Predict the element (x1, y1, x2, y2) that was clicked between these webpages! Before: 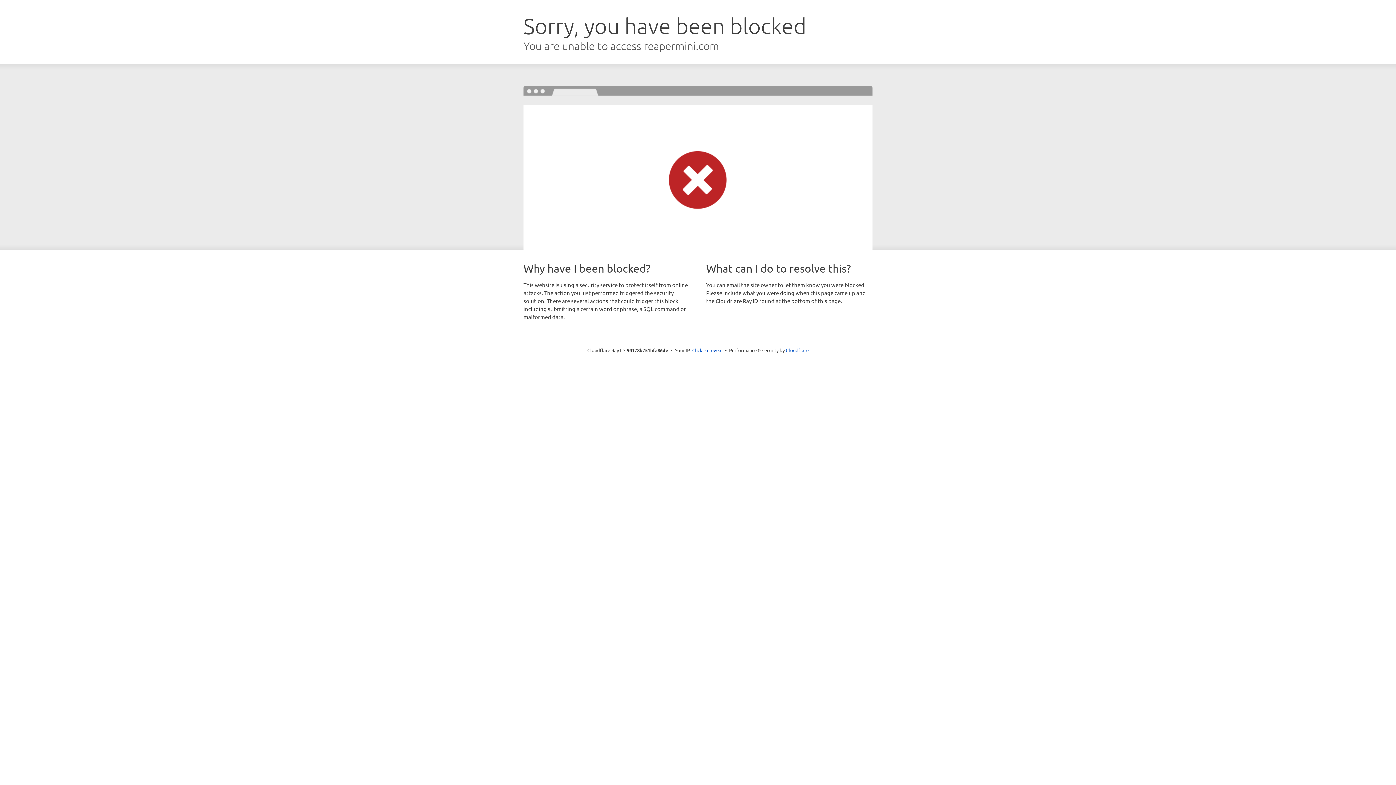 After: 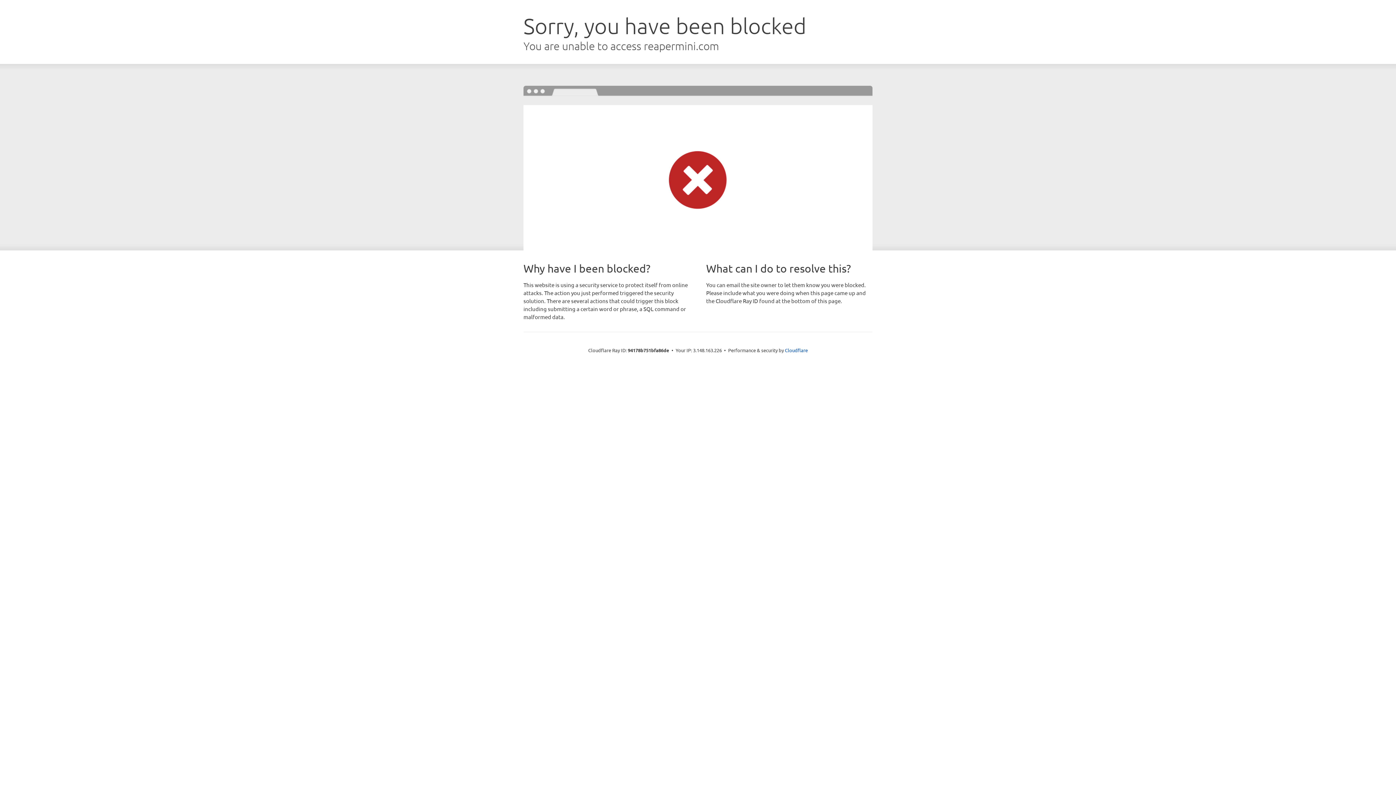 Action: label: Click to reveal bbox: (692, 346, 722, 353)